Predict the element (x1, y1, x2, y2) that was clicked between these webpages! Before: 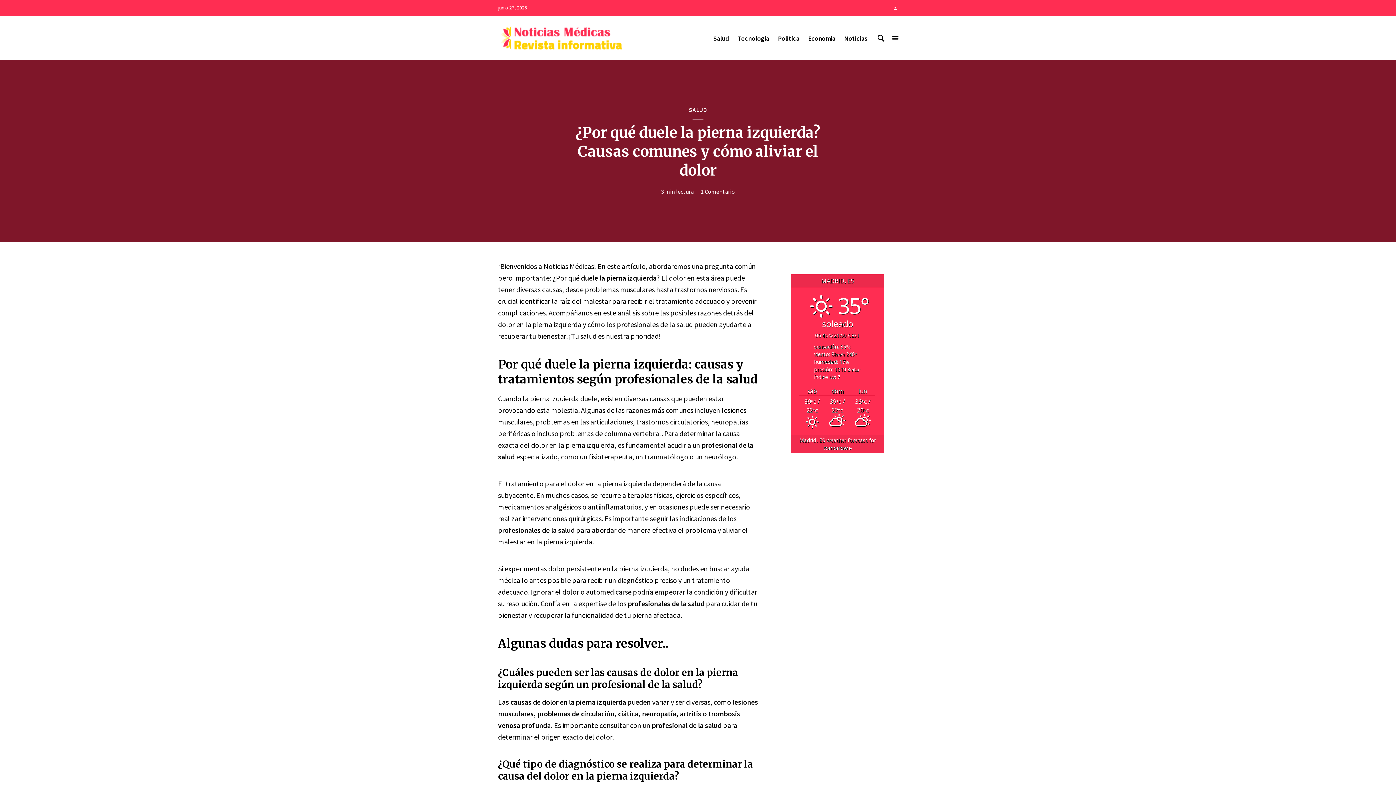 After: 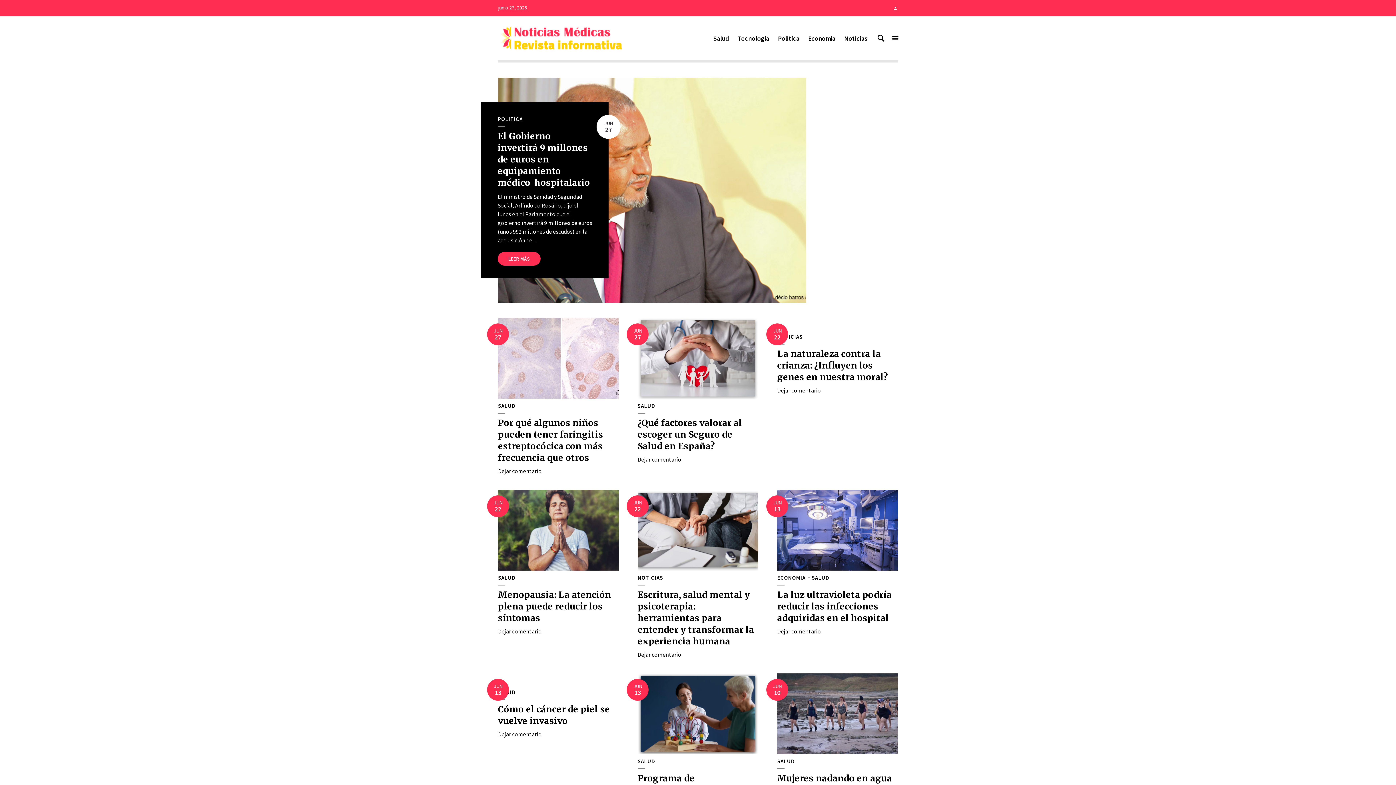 Action: bbox: (498, 24, 625, 49)